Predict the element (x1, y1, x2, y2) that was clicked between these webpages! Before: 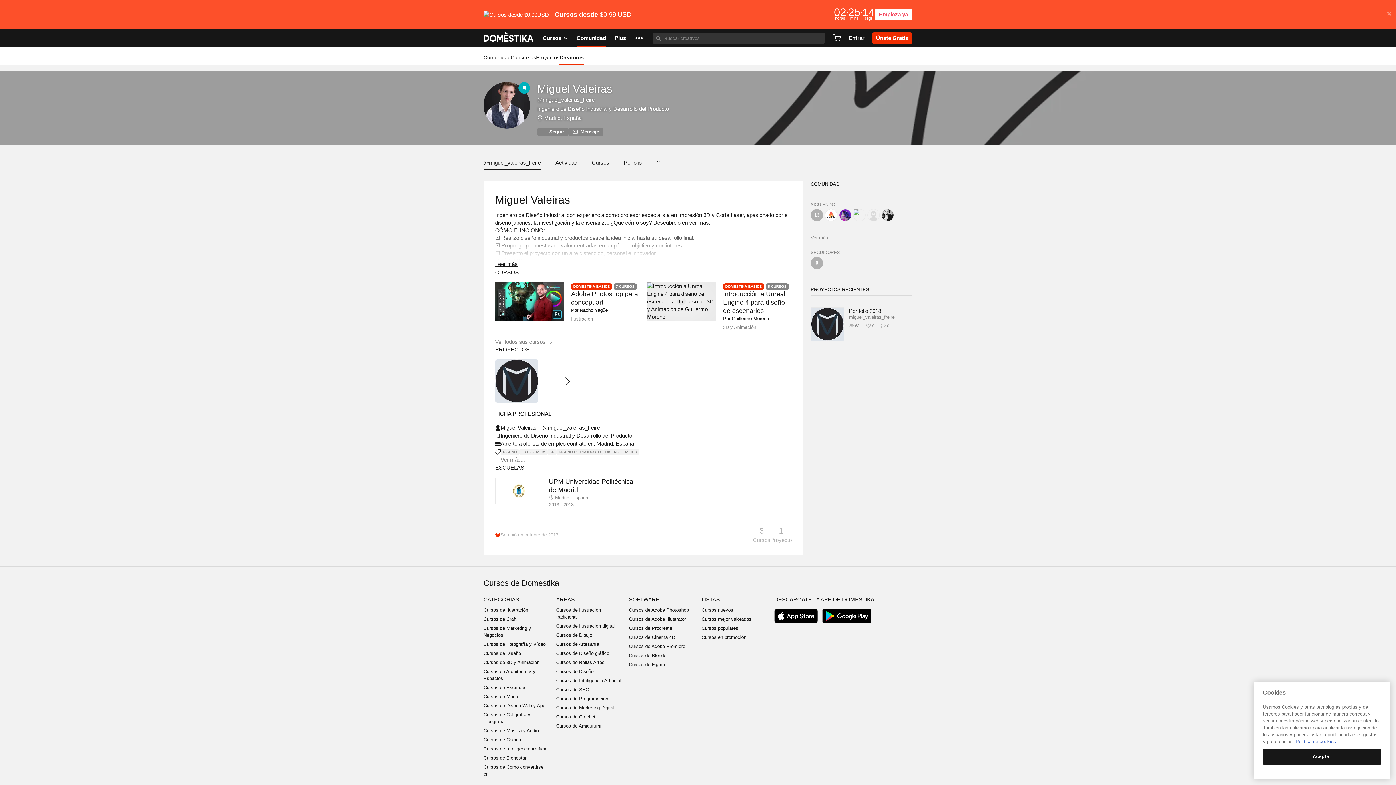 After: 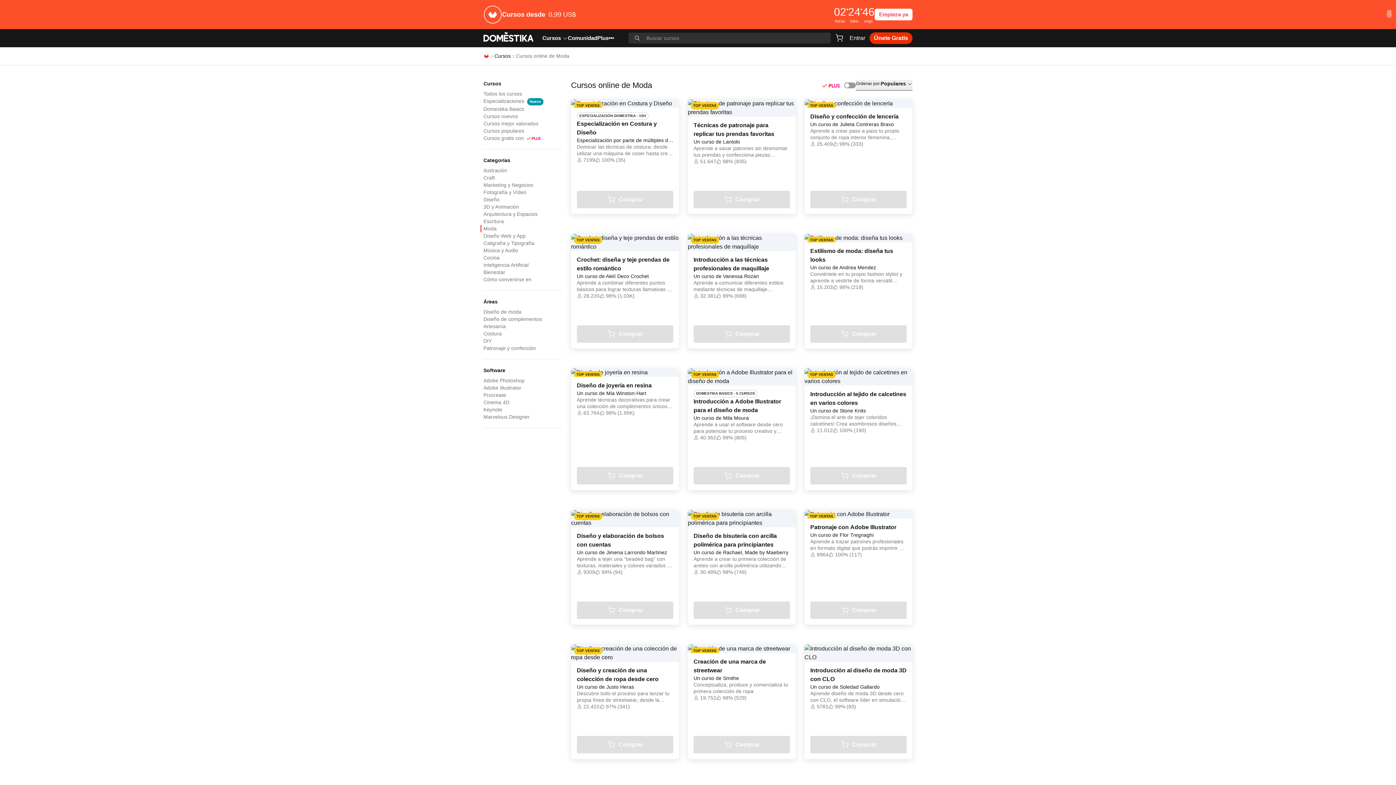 Action: label: Cursos de Moda bbox: (483, 694, 518, 699)